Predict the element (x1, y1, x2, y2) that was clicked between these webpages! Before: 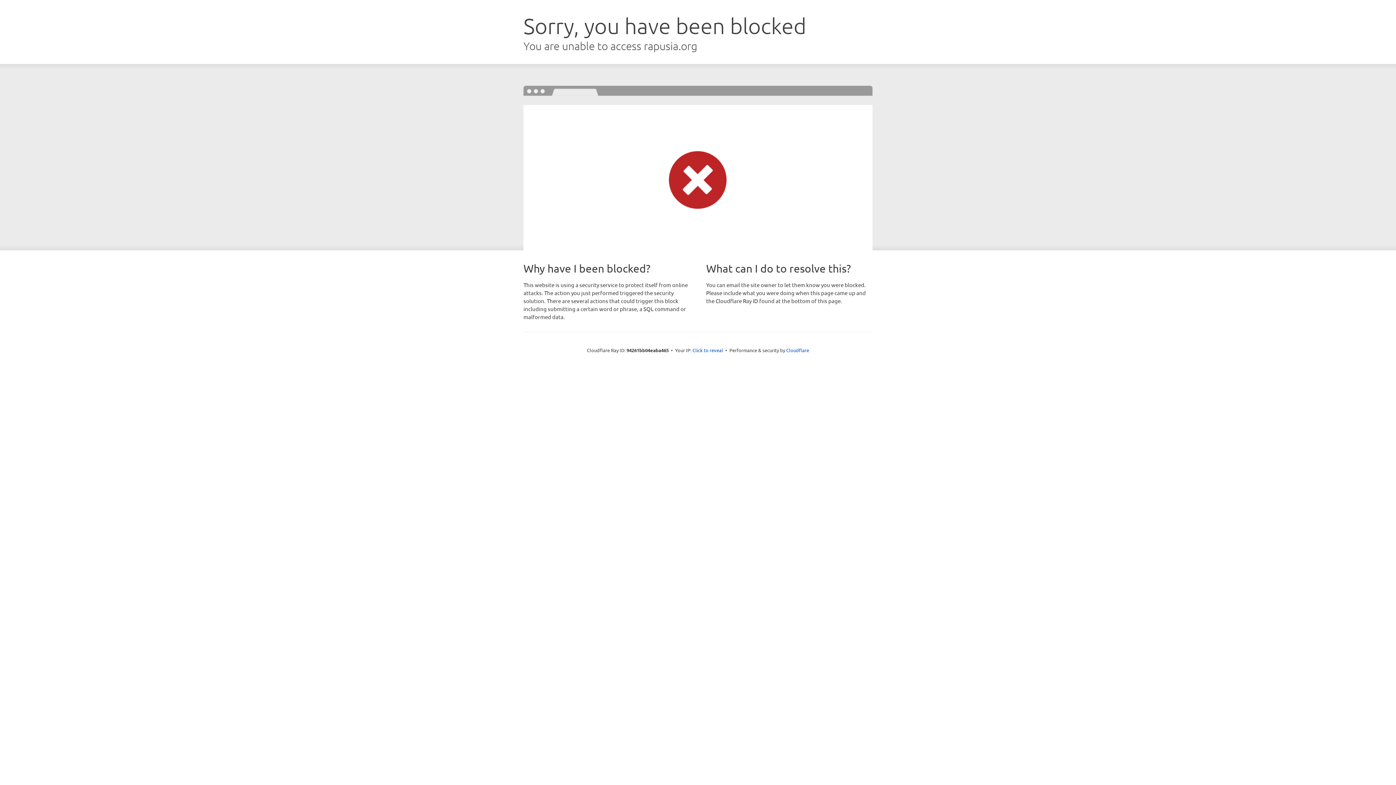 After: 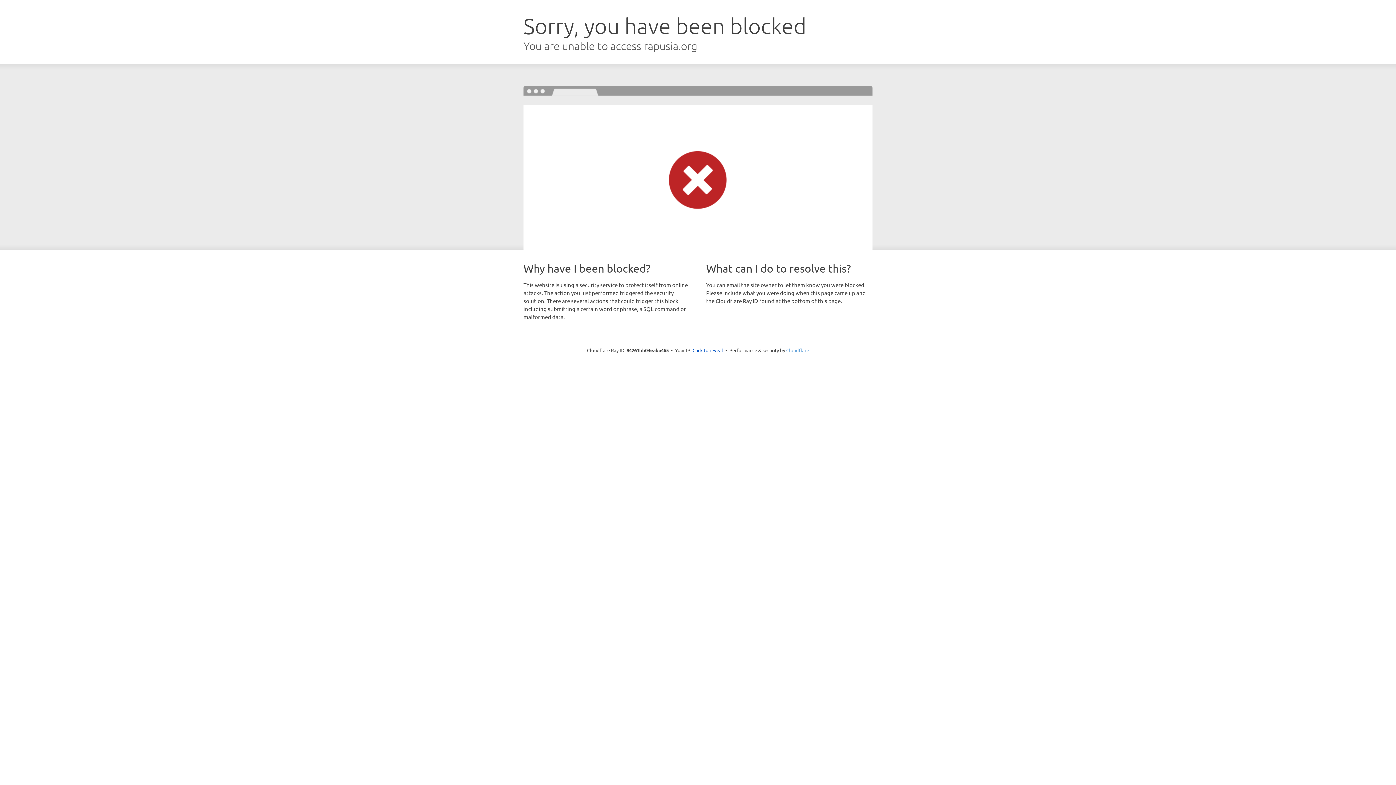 Action: bbox: (786, 347, 809, 353) label: Cloudflare